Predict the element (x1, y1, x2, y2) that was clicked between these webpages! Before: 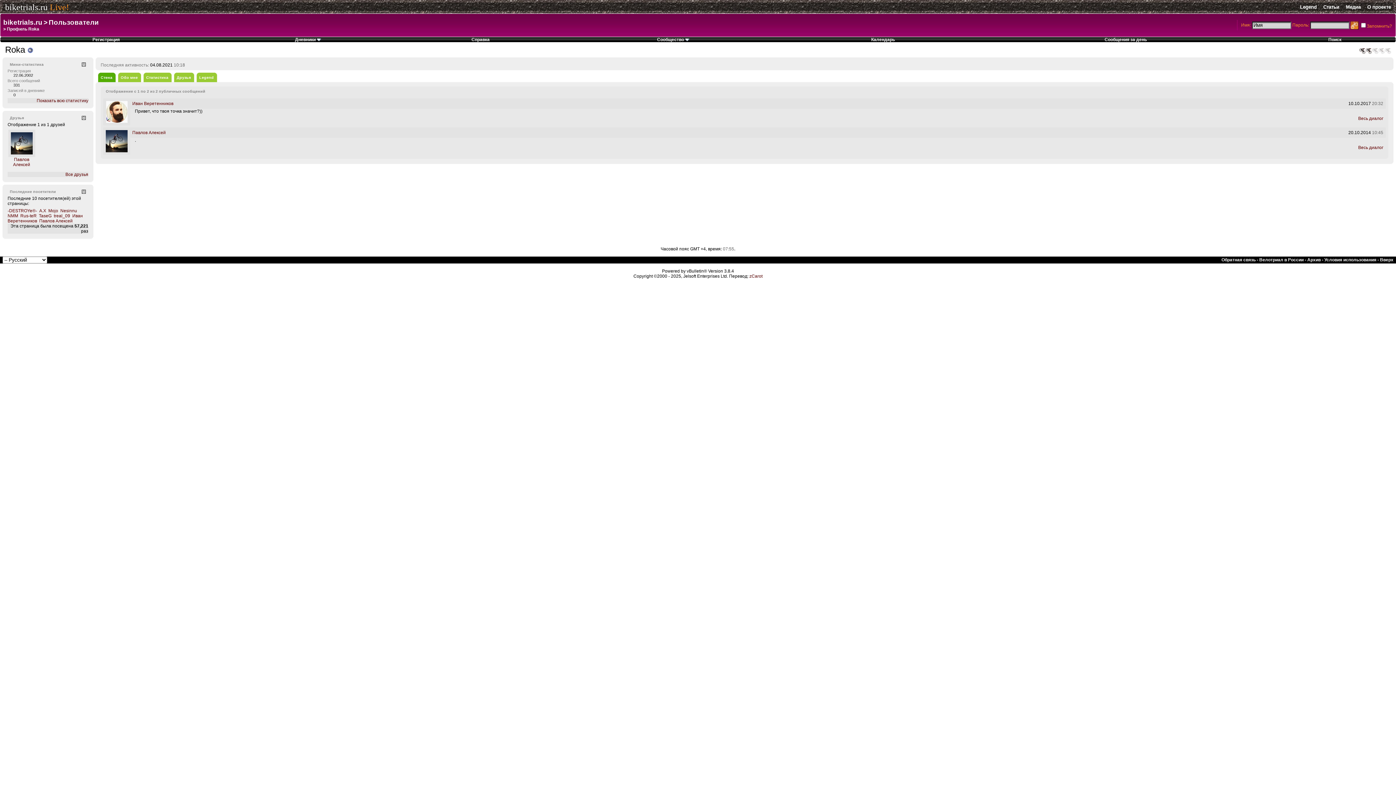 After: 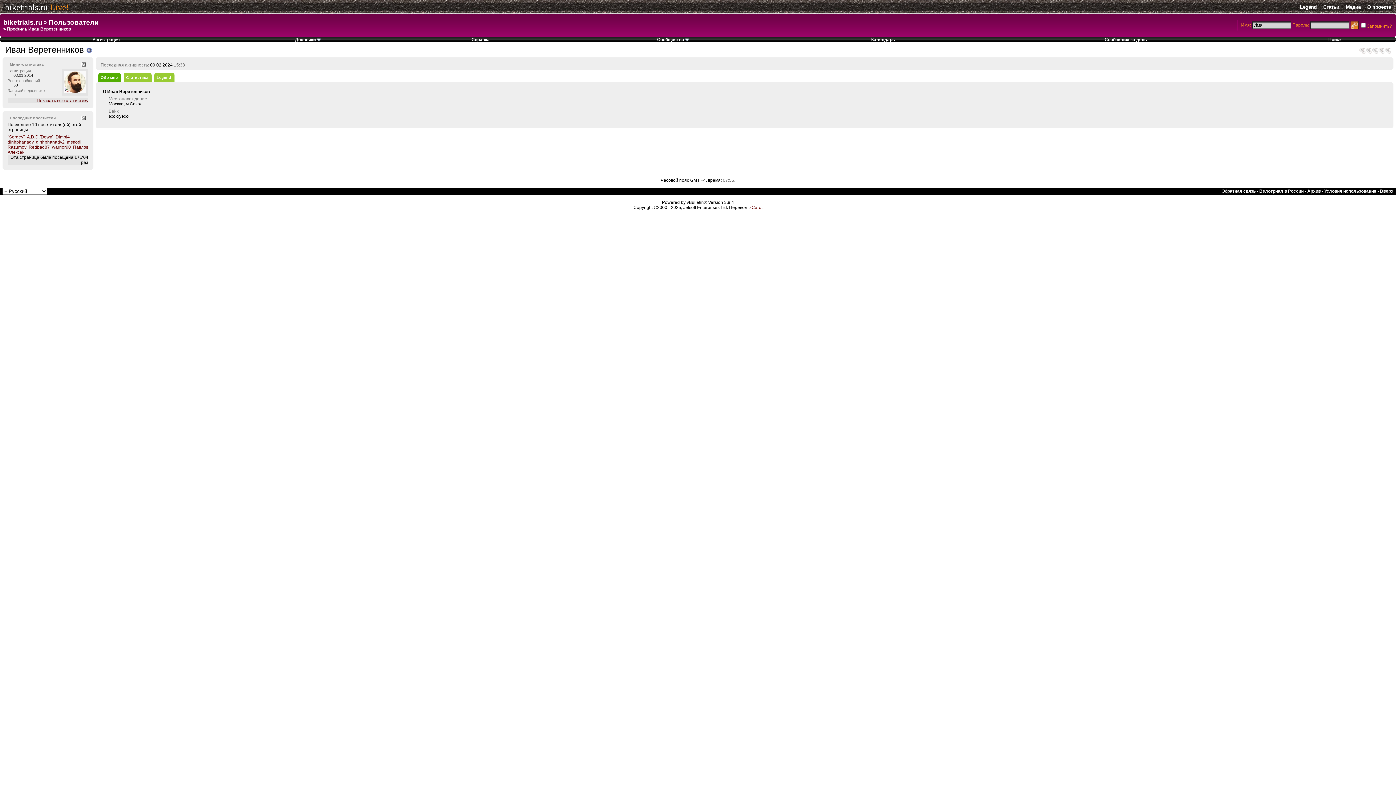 Action: label: Иван Веретенников bbox: (132, 101, 173, 106)